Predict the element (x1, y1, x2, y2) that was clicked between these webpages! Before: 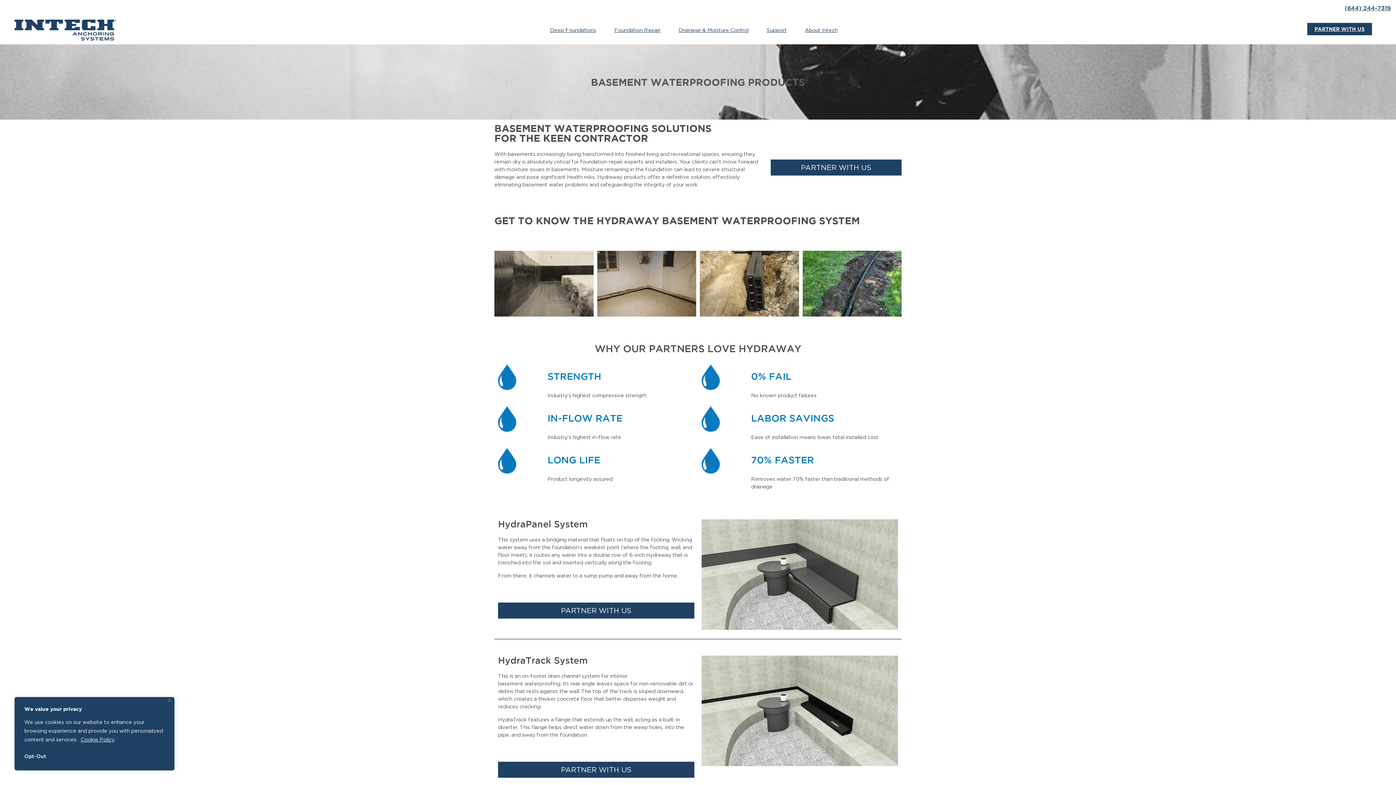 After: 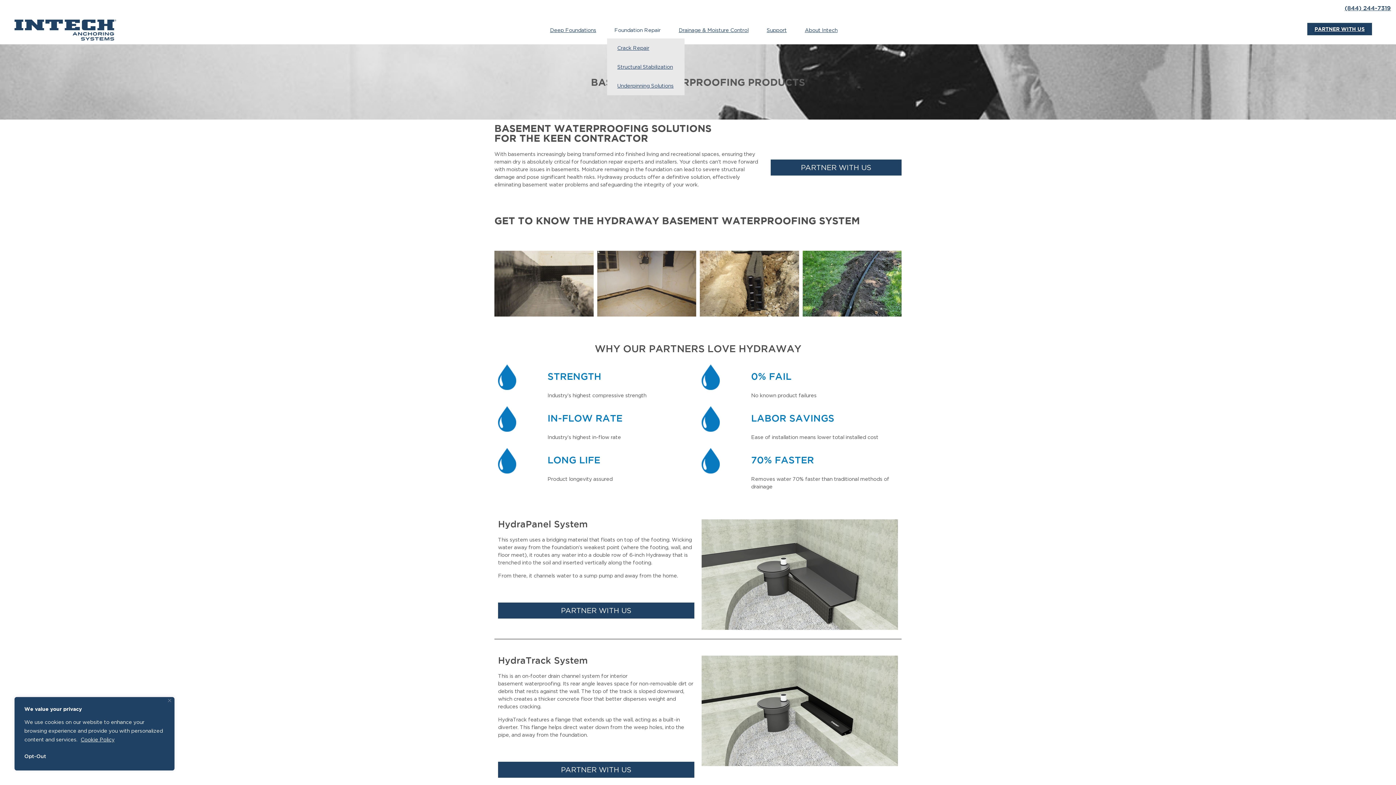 Action: label: Foundation Repair bbox: (607, 21, 671, 38)